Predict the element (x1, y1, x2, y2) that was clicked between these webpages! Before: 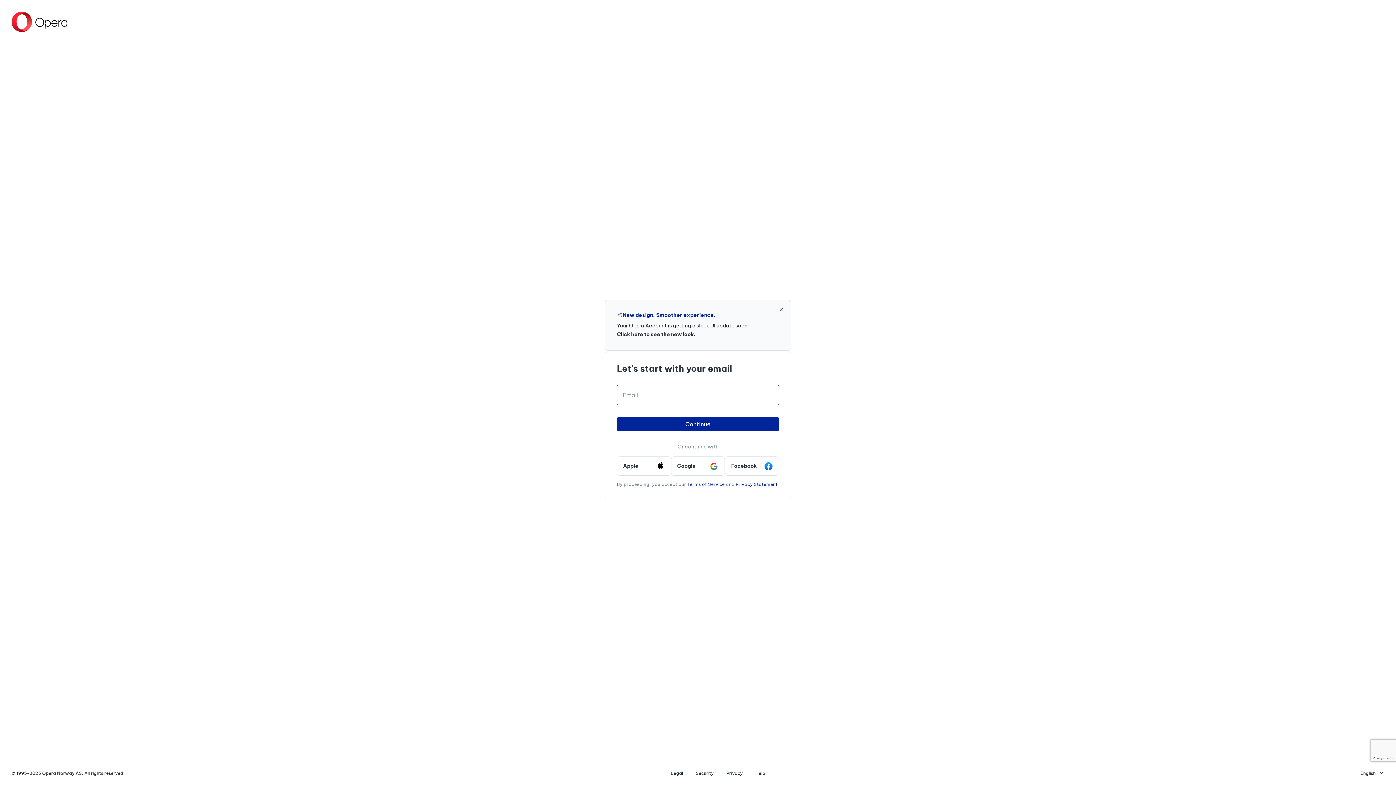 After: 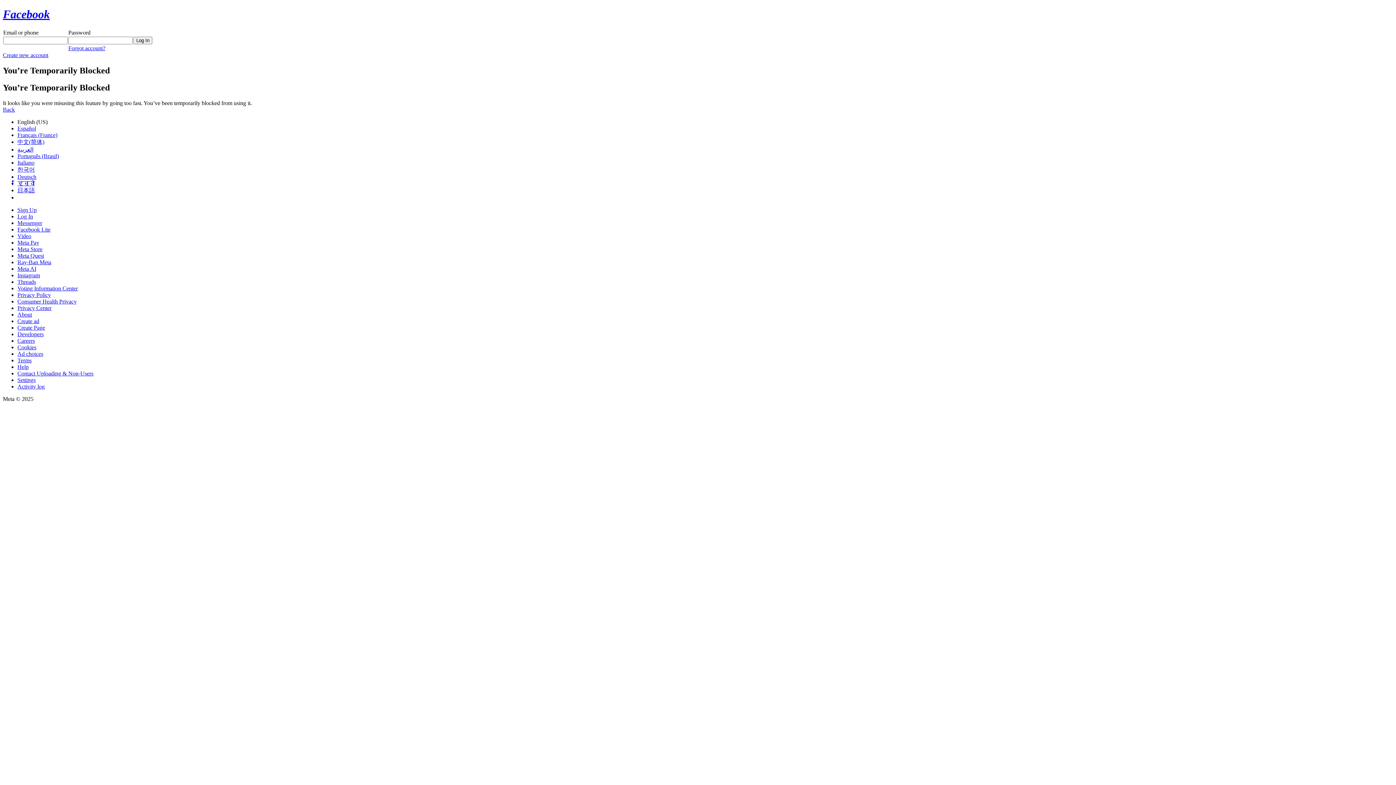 Action: bbox: (725, 456, 779, 475) label: Facebook